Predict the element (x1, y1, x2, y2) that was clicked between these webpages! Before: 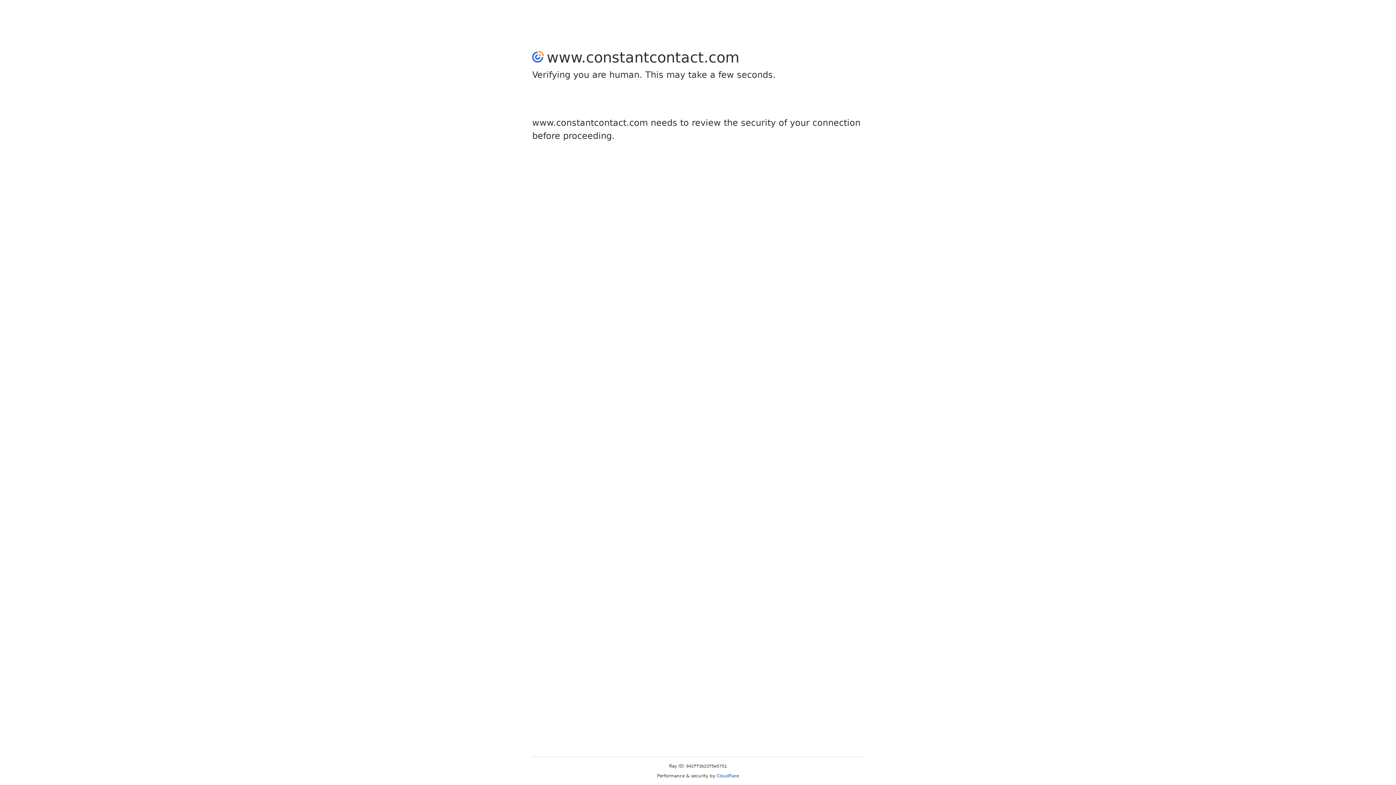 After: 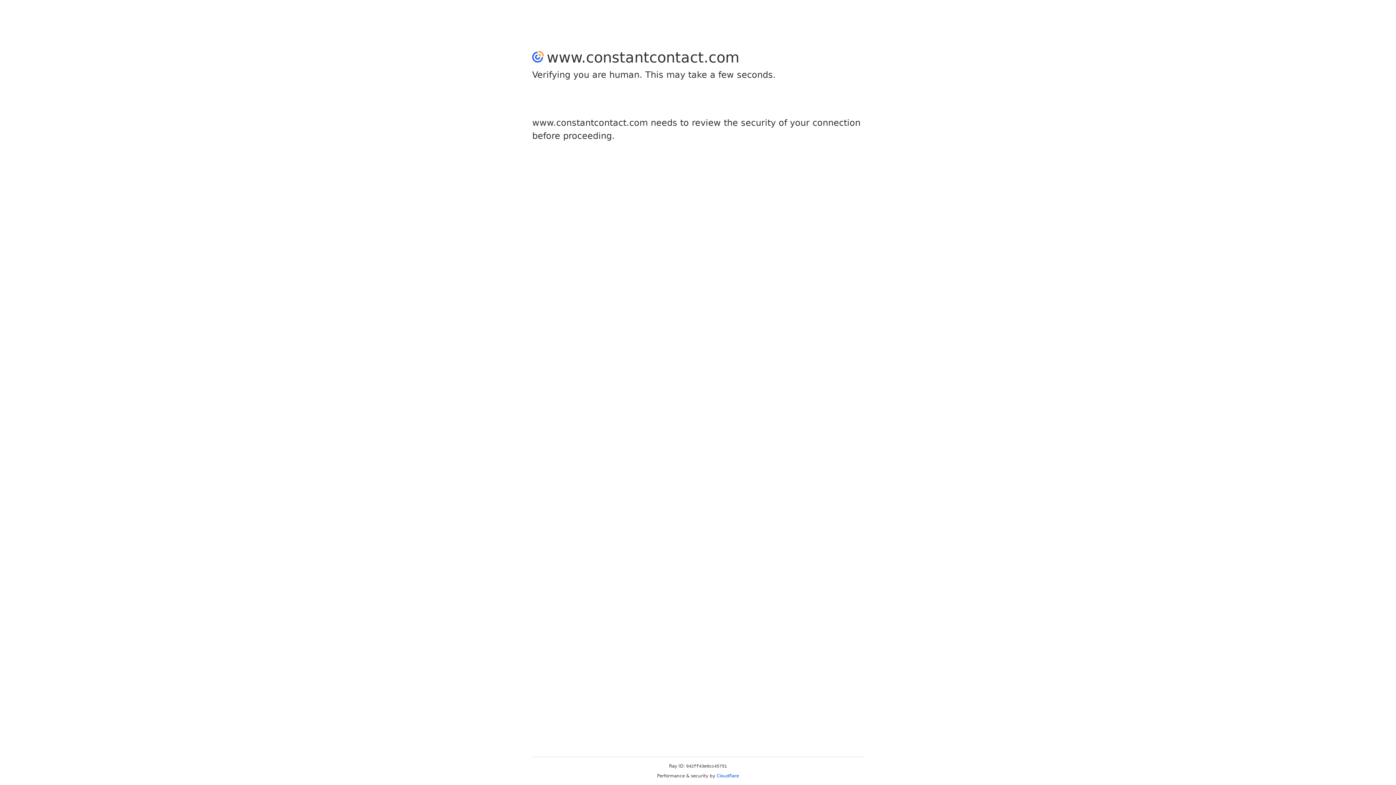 Action: bbox: (716, 773, 739, 778) label: Cloudflare